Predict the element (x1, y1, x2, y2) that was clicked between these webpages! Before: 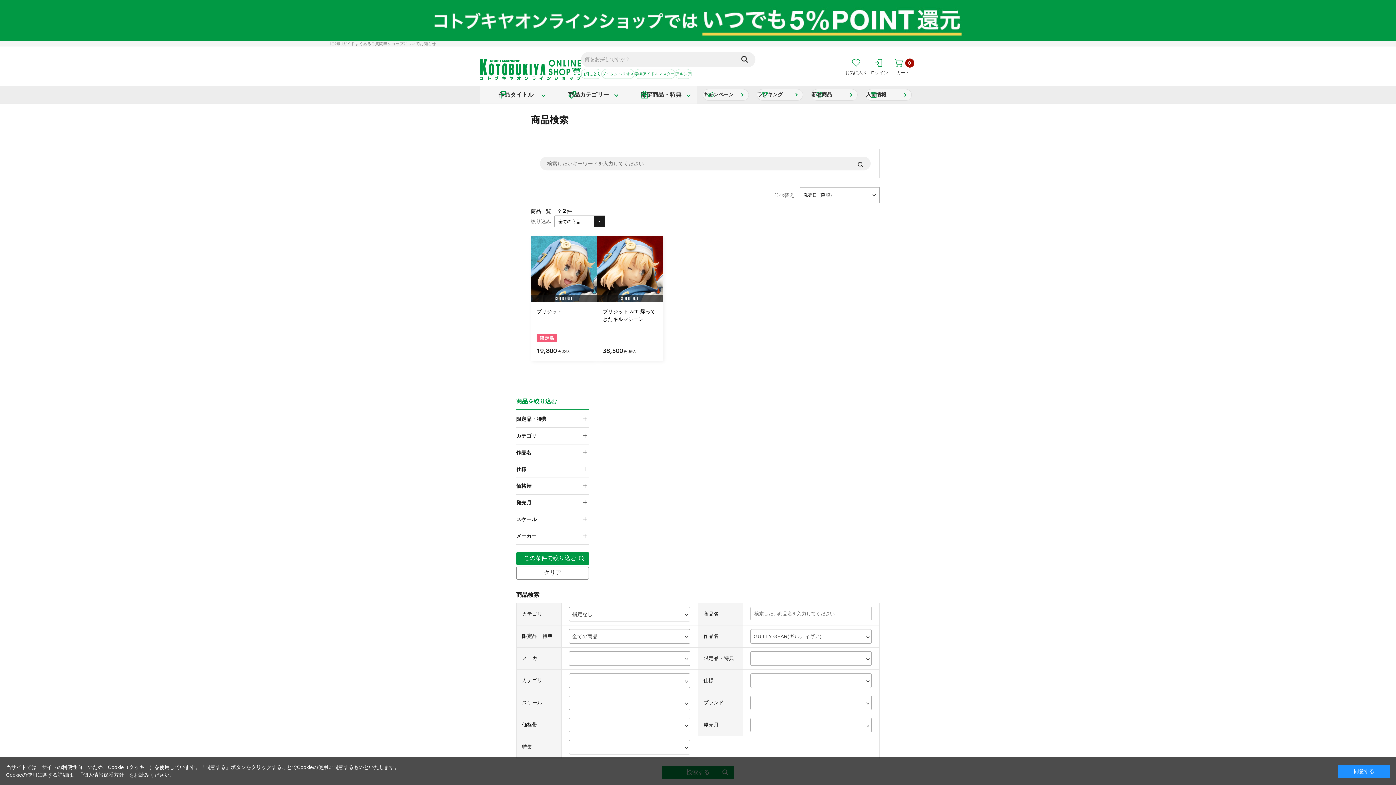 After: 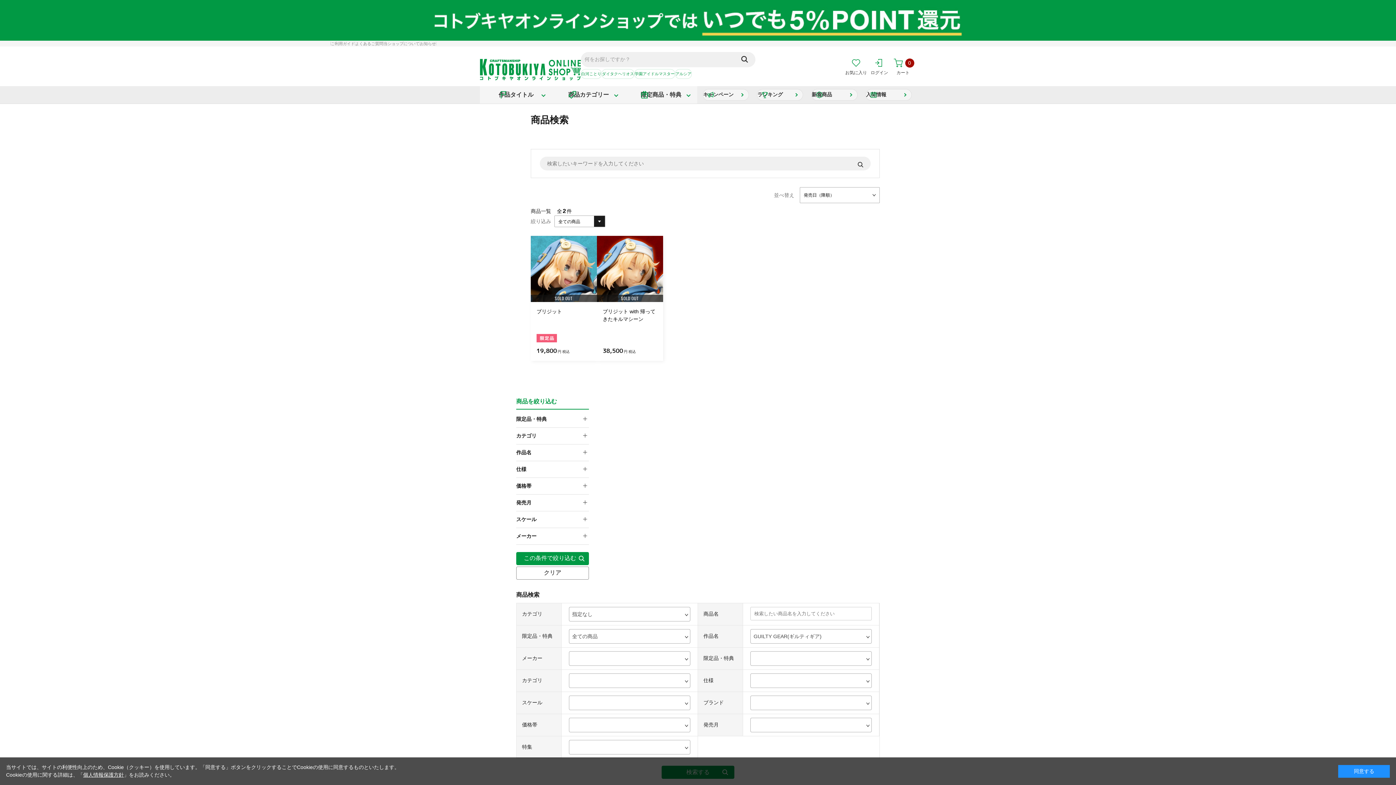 Action: label: この条件で絞り込む bbox: (516, 552, 589, 565)